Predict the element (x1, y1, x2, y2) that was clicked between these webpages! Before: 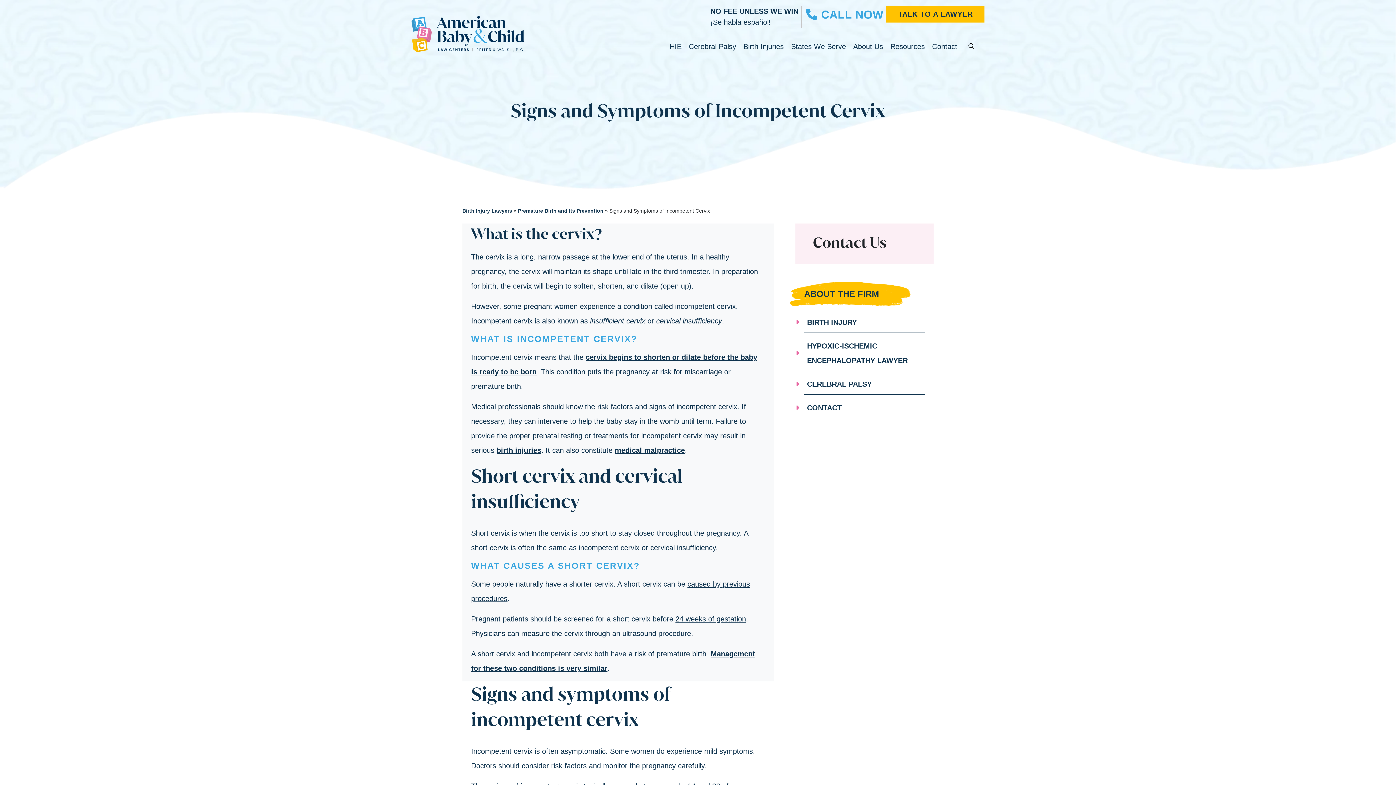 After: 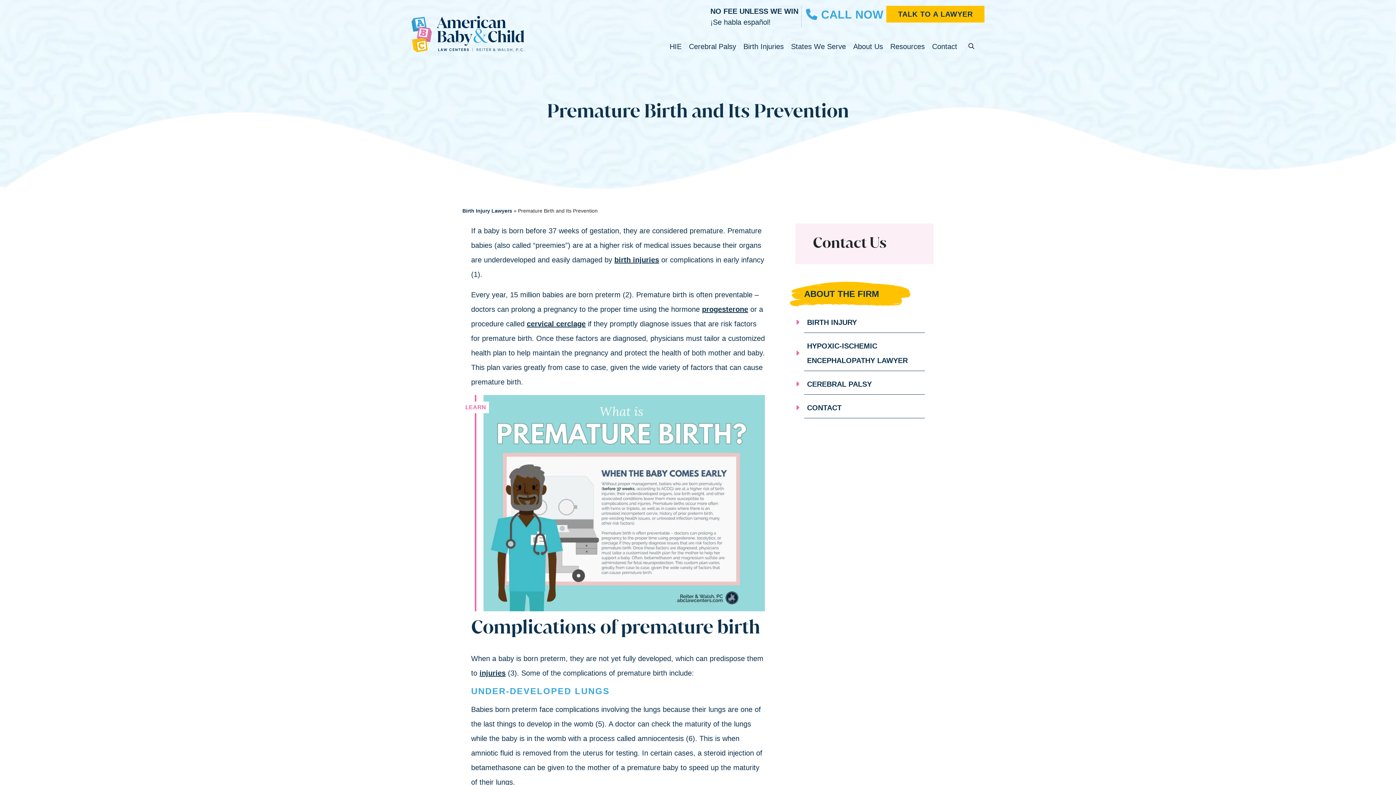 Action: label: Premature Birth and Its Prevention bbox: (518, 208, 603, 213)